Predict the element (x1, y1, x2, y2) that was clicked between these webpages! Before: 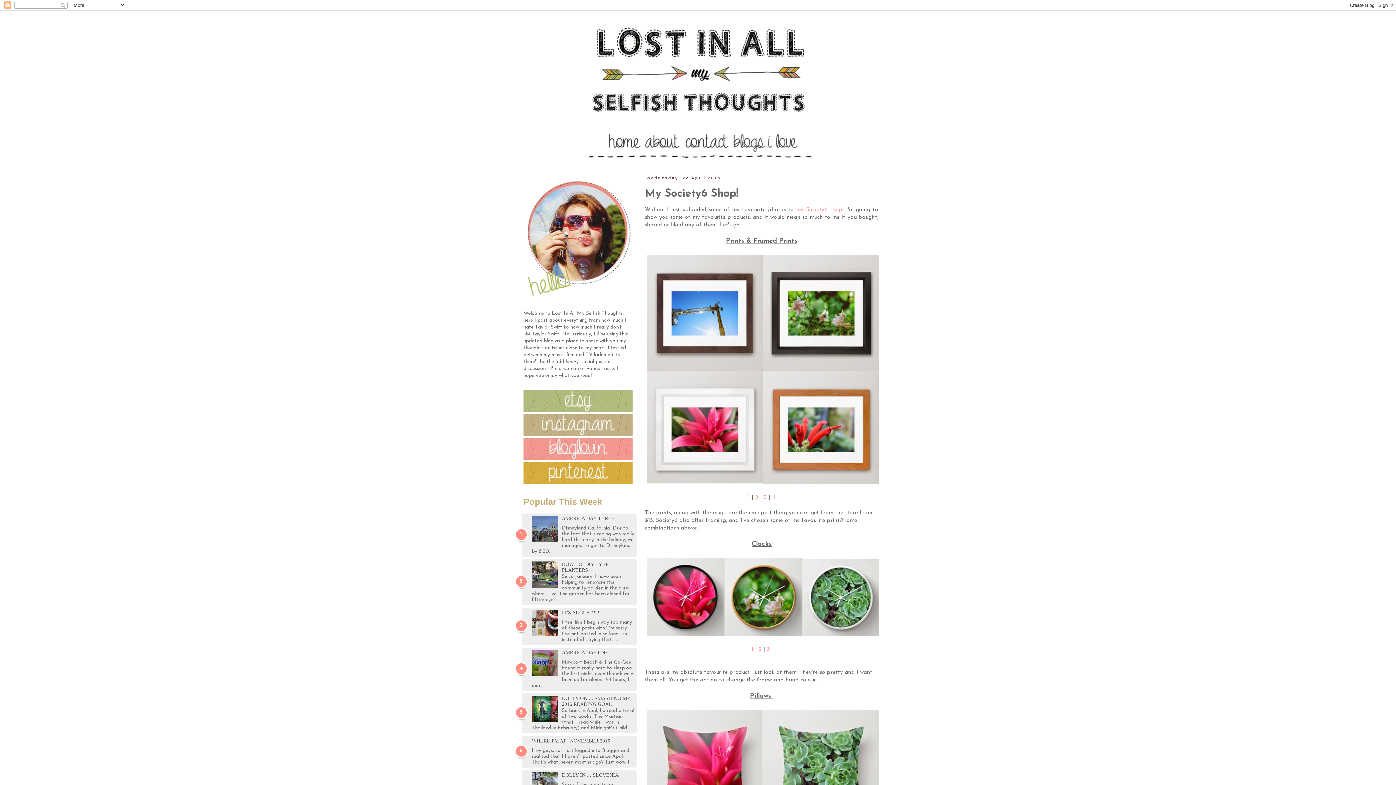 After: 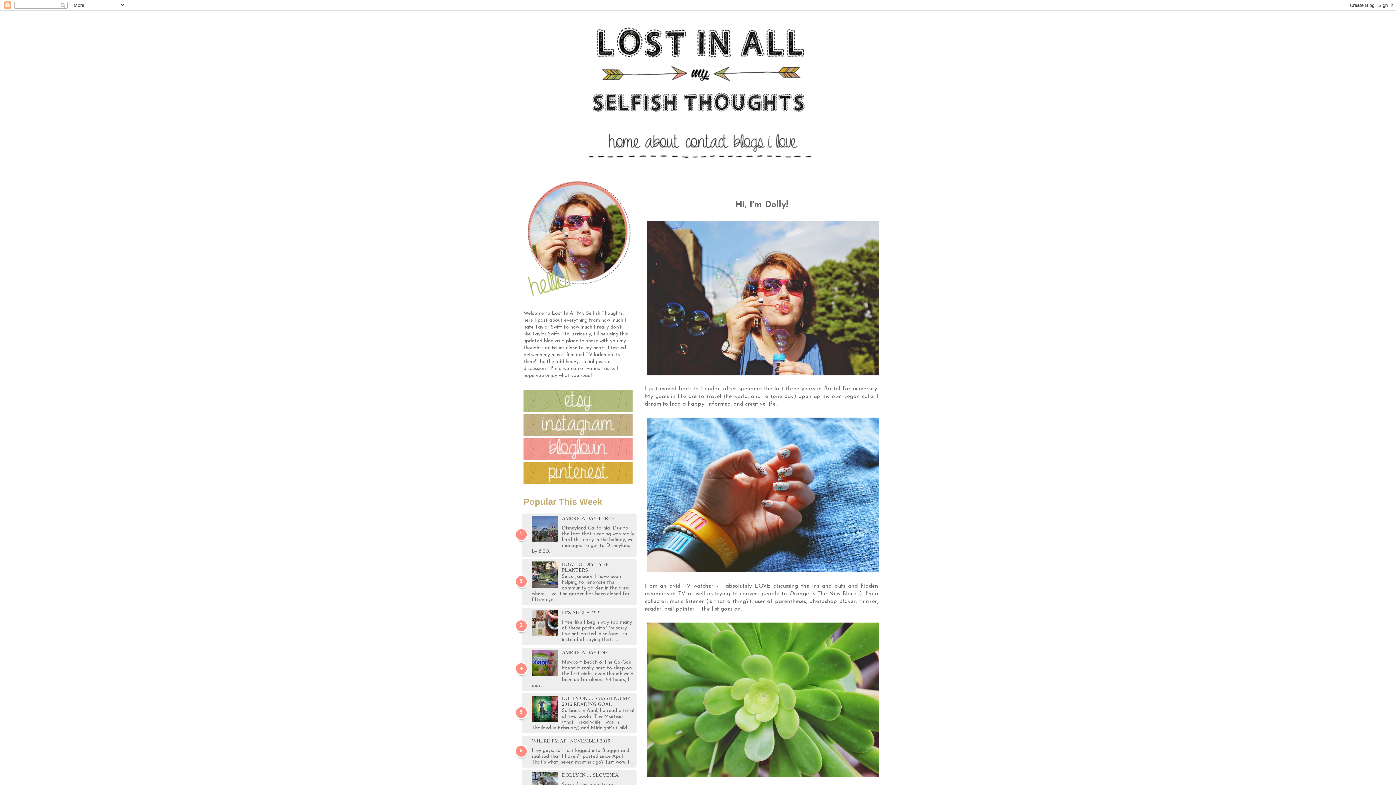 Action: bbox: (644, 148, 680, 153)